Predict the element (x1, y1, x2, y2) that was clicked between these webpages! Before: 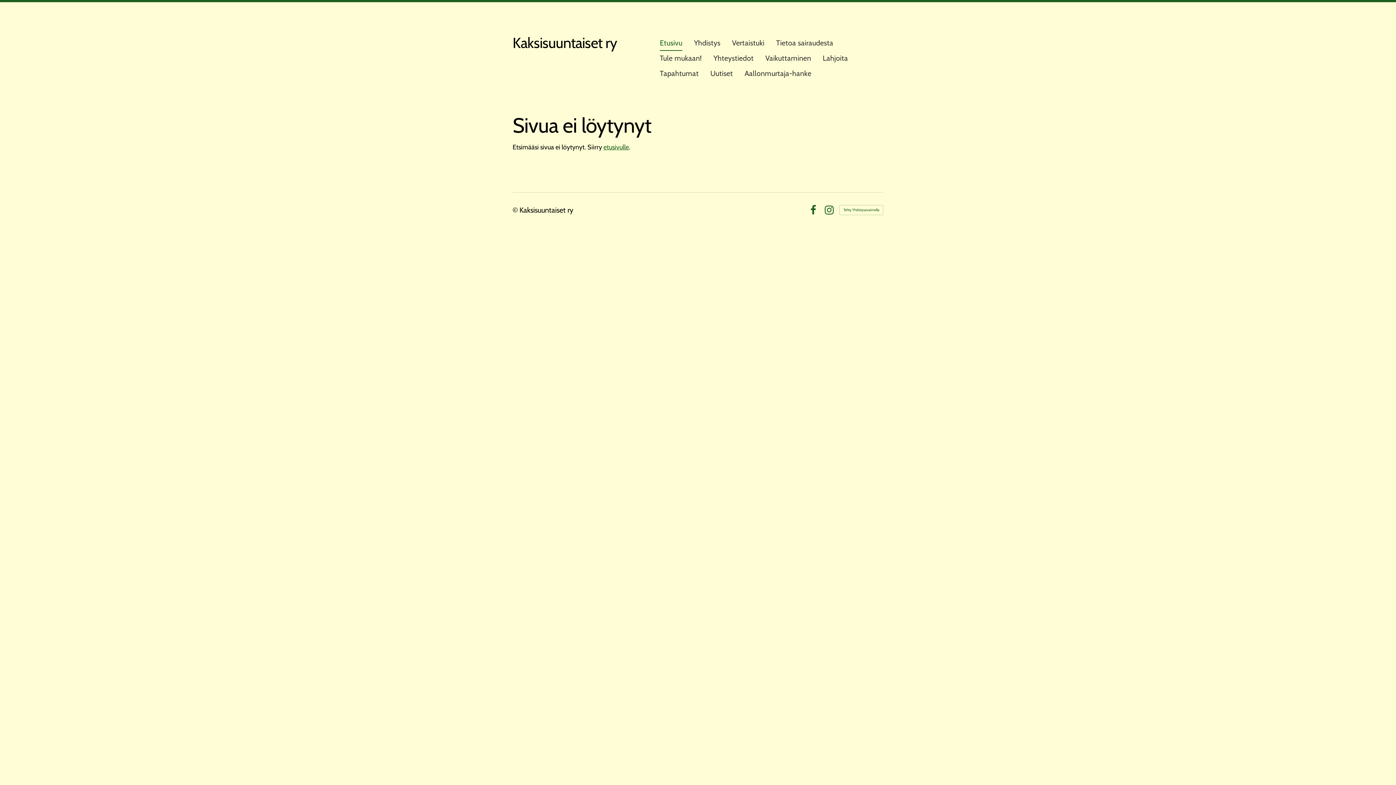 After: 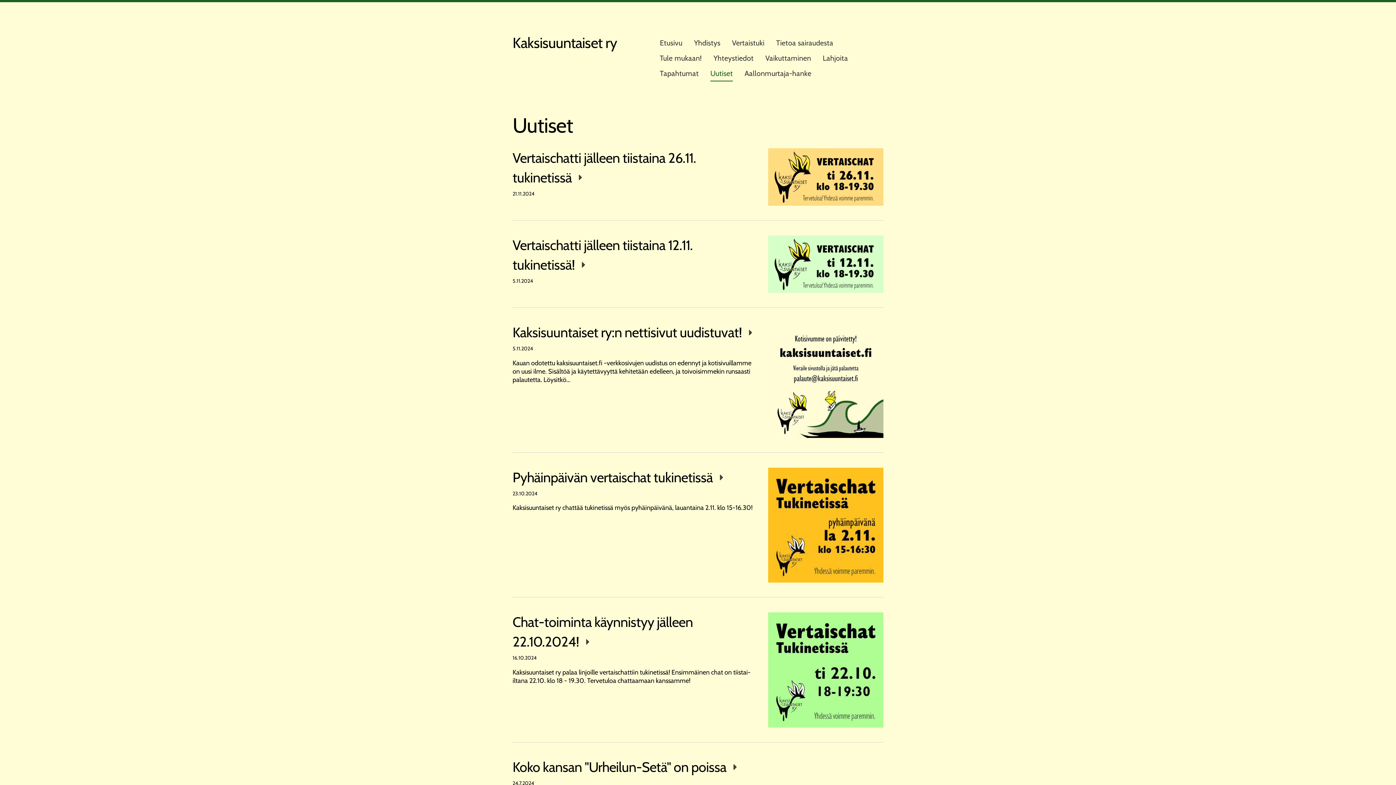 Action: label: Uutiset bbox: (710, 66, 733, 81)